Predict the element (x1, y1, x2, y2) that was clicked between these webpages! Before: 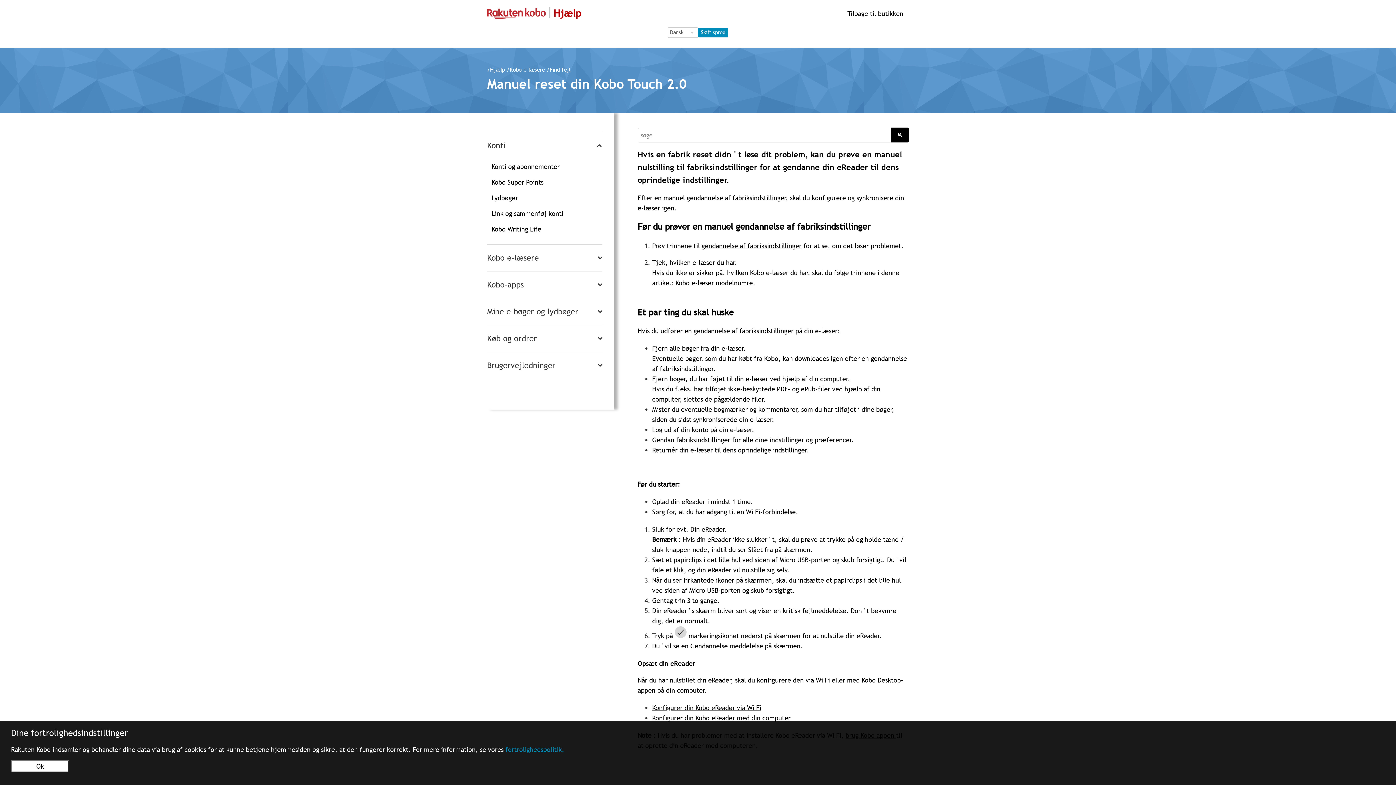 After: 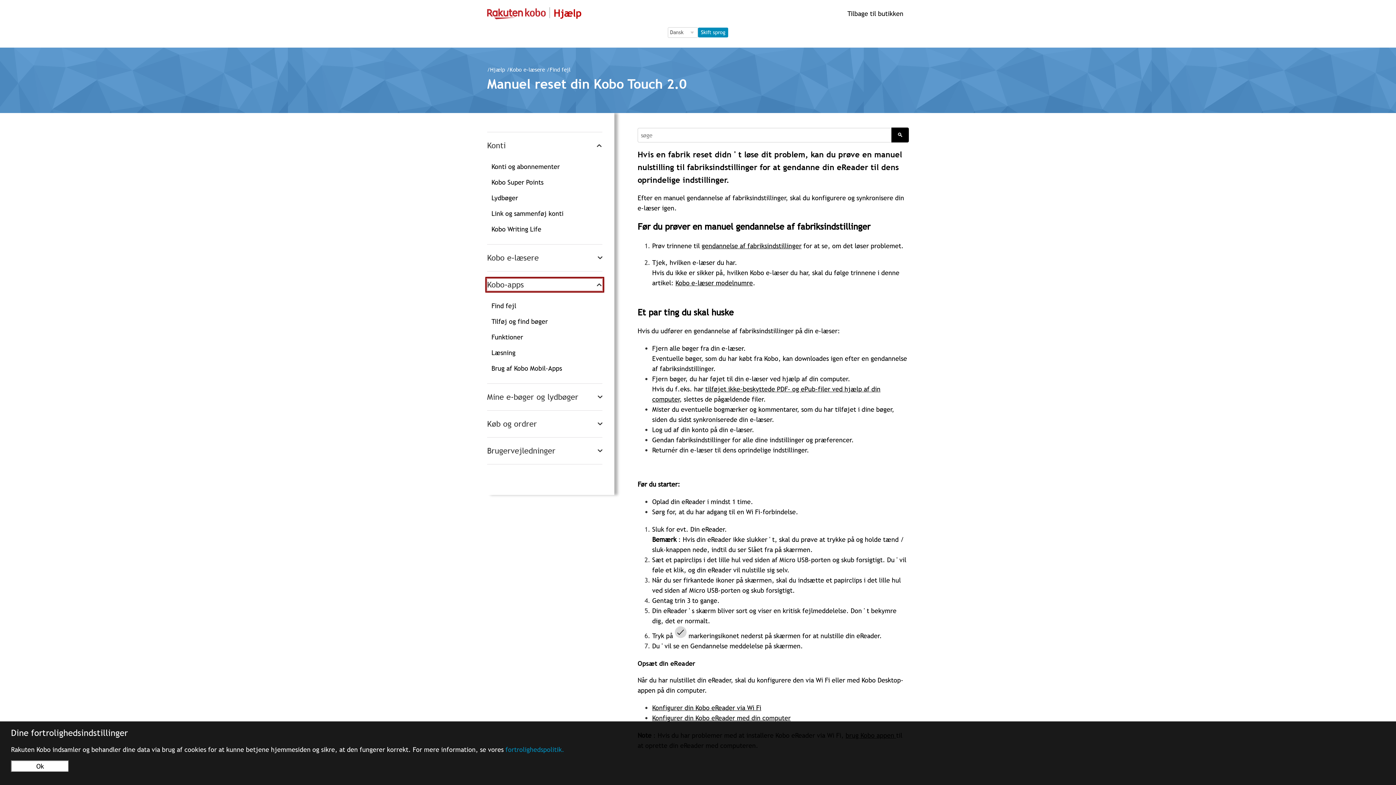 Action: label: Kobo-apps bbox: (487, 278, 602, 290)